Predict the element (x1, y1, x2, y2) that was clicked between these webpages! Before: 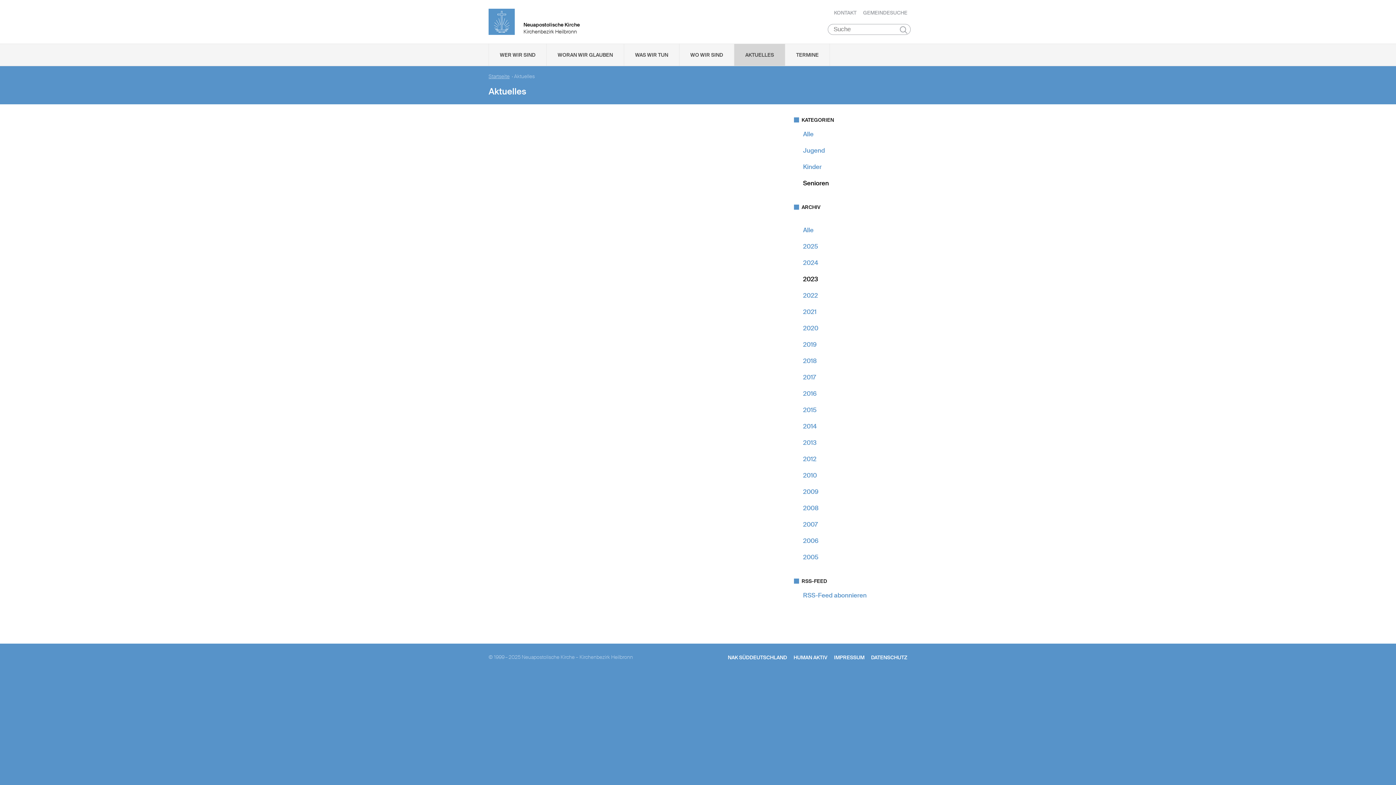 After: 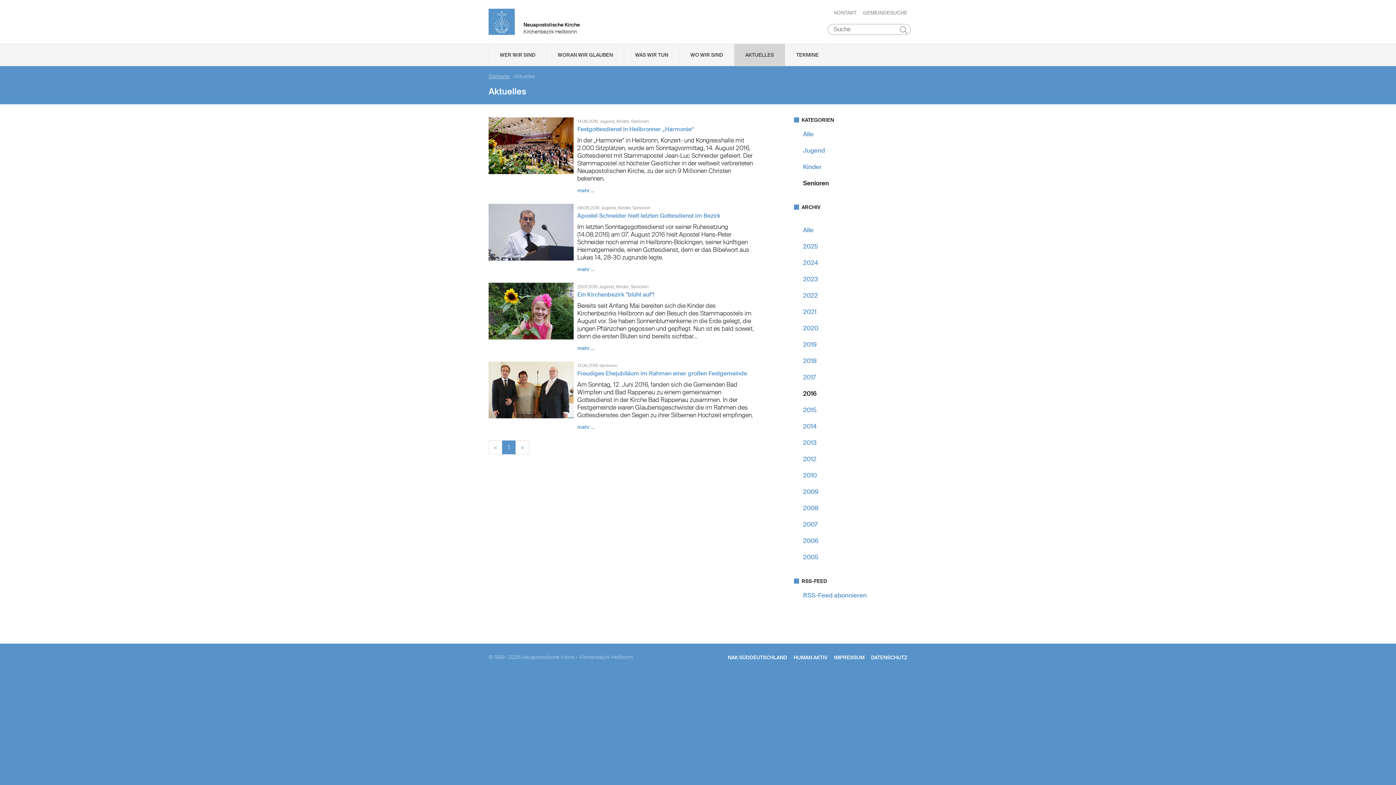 Action: label: 2016 bbox: (803, 389, 816, 397)